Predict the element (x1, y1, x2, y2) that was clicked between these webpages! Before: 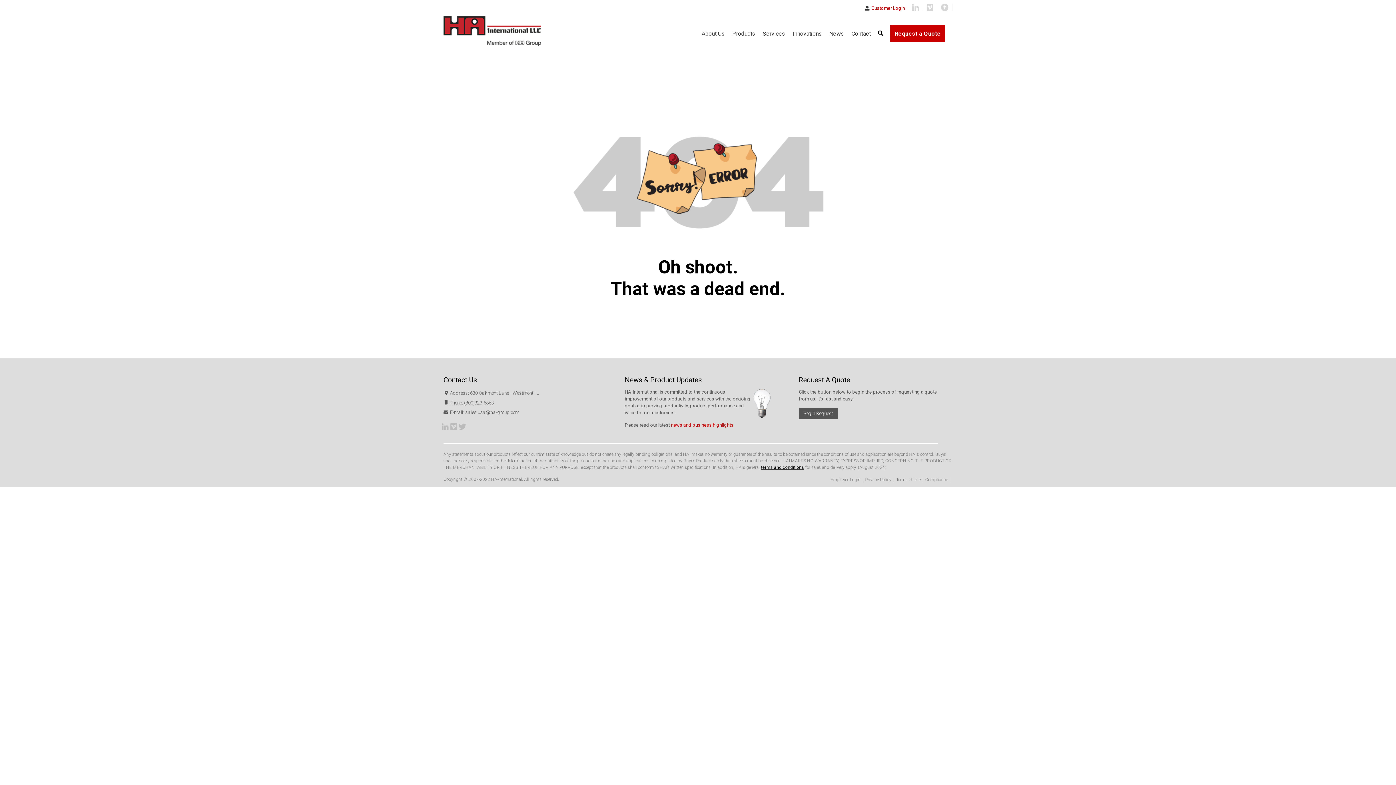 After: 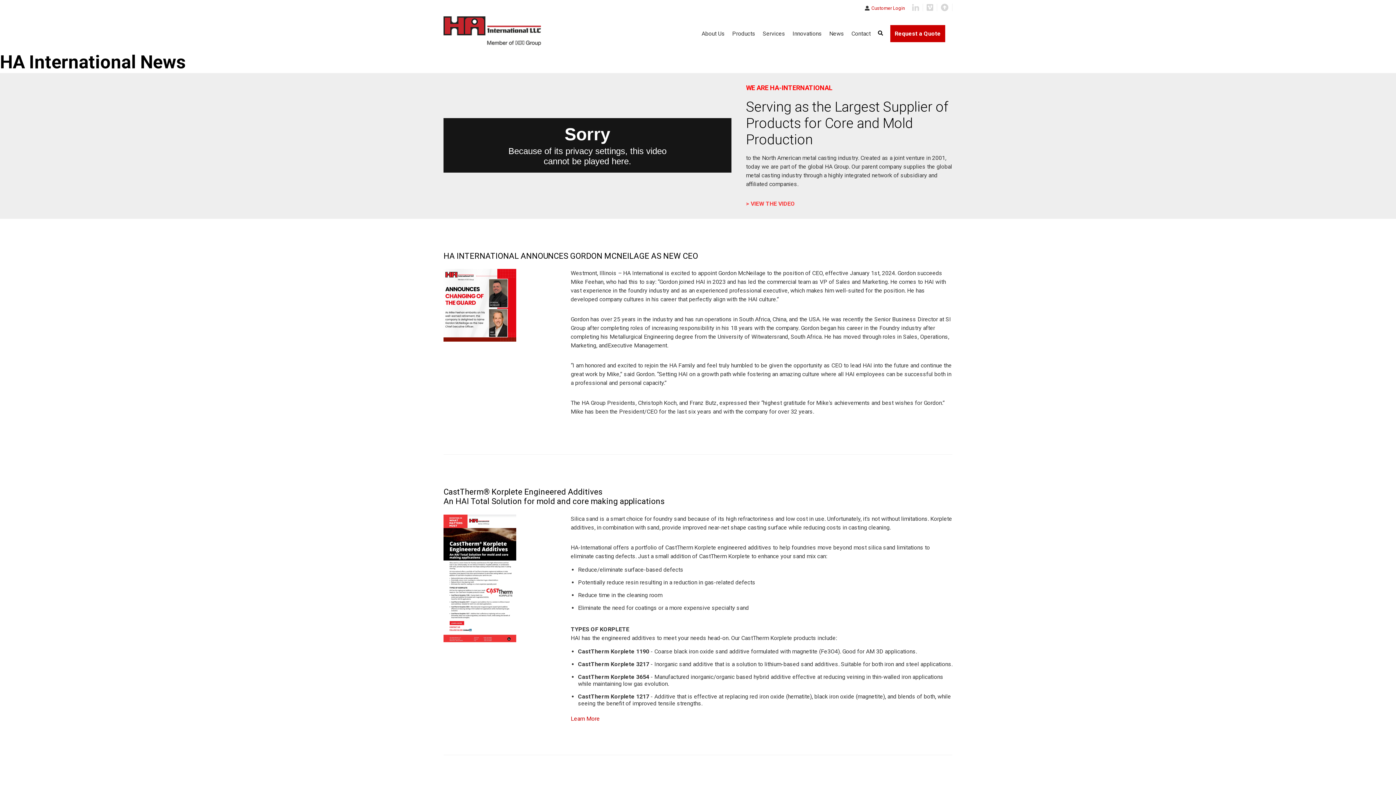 Action: bbox: (829, 30, 844, 36) label: News